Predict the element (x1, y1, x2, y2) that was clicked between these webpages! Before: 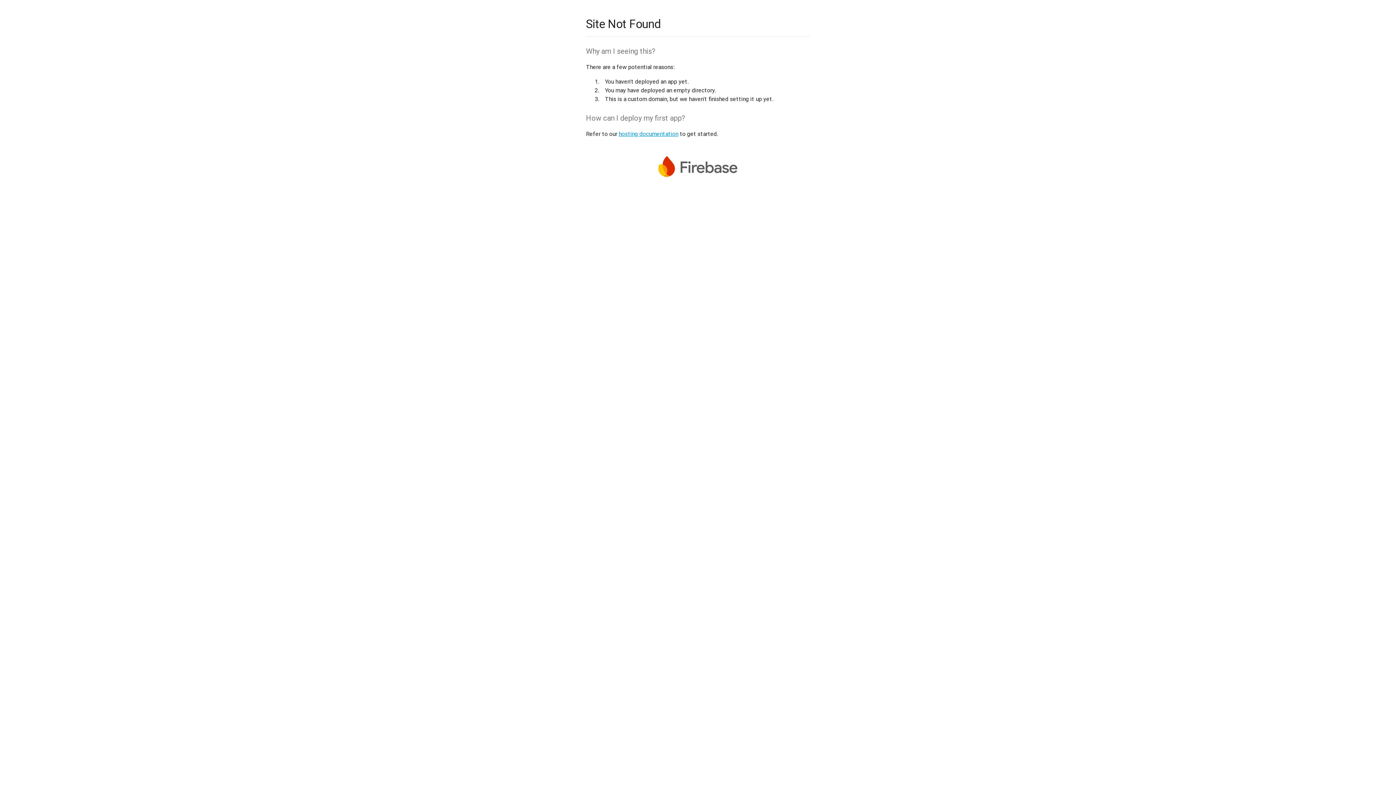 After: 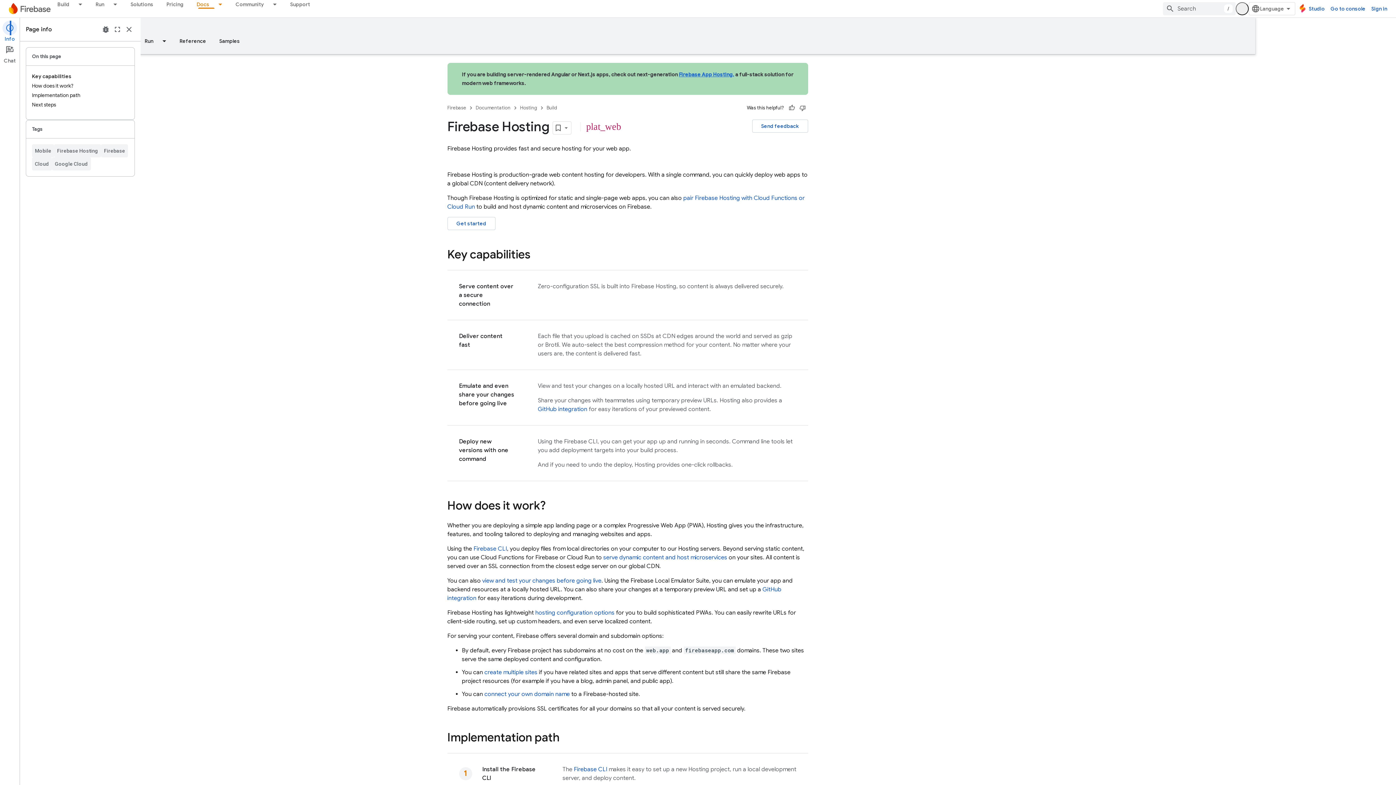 Action: label: hosting documentation bbox: (618, 130, 678, 137)